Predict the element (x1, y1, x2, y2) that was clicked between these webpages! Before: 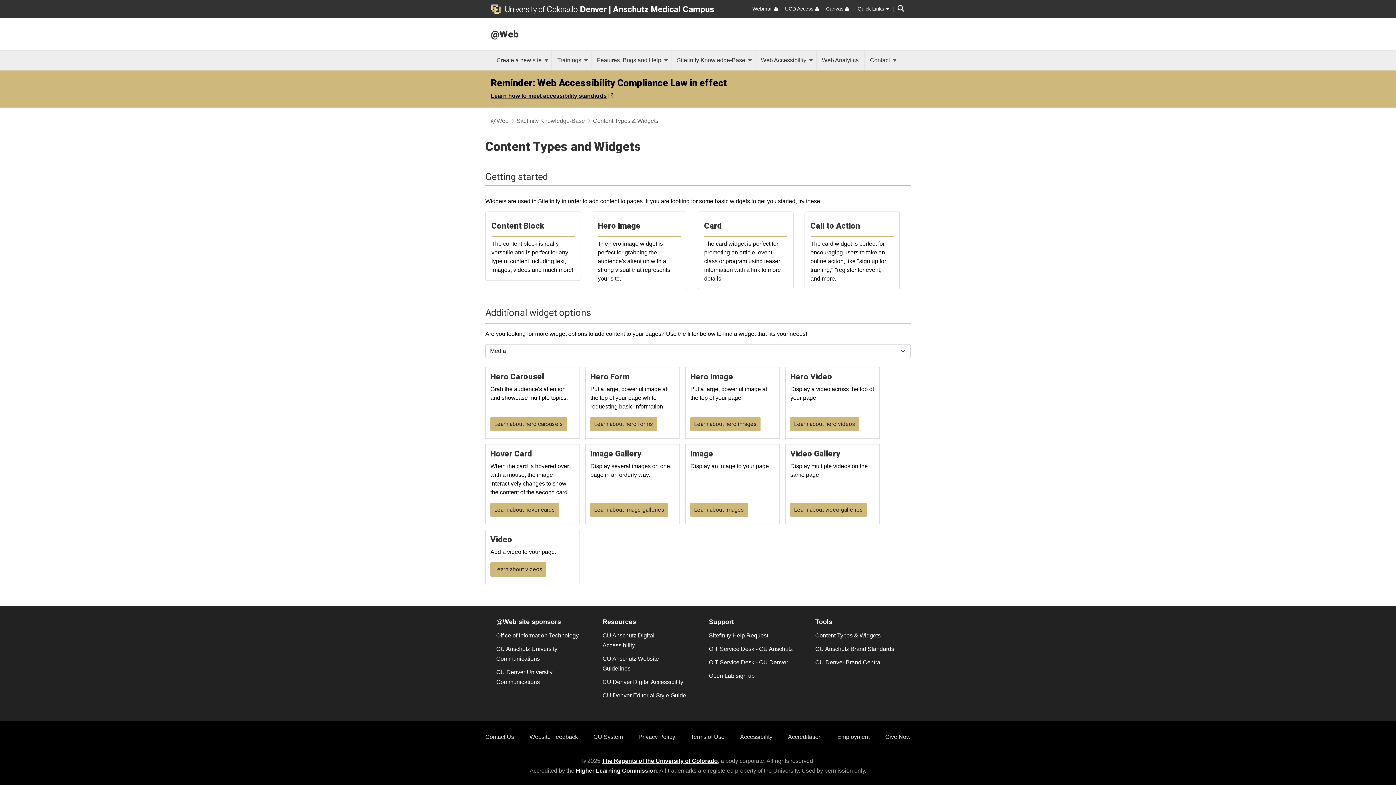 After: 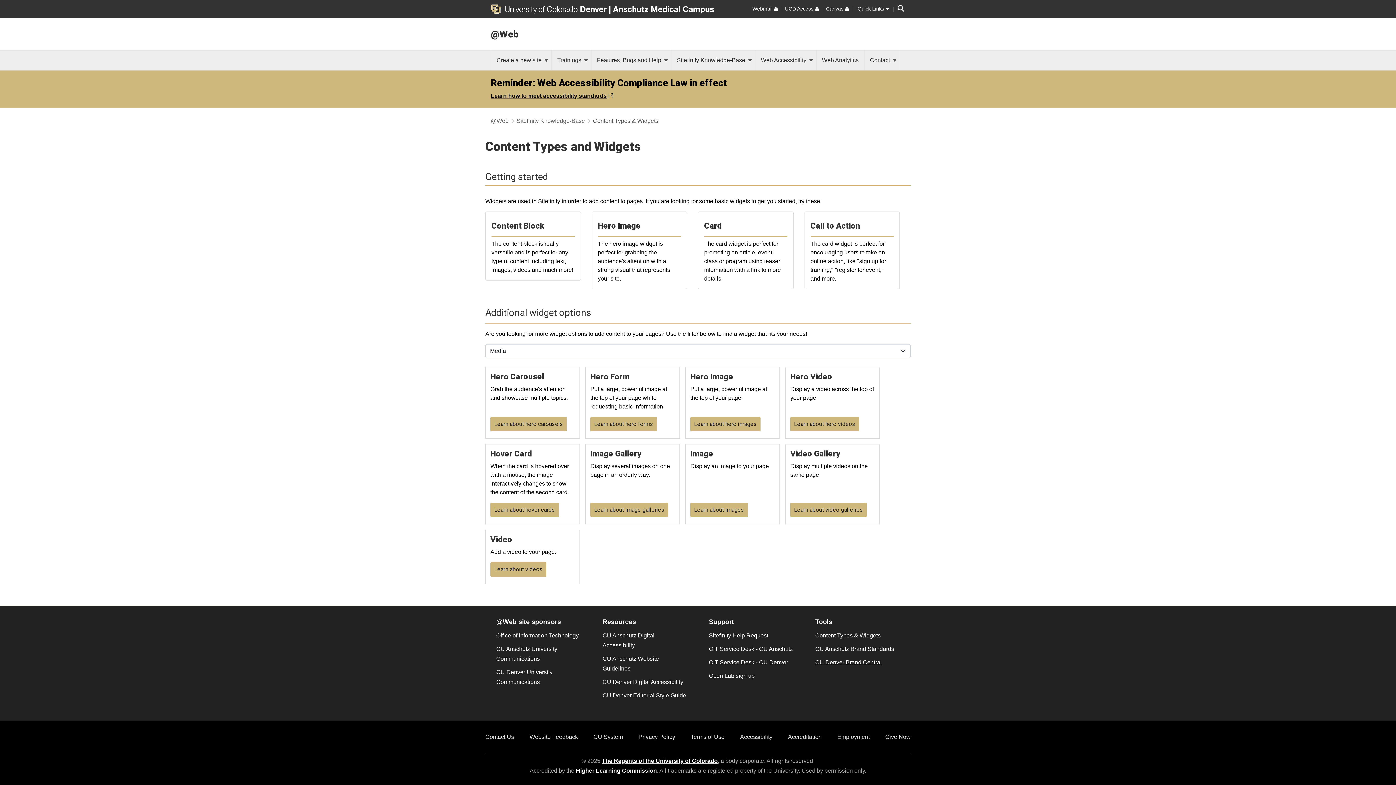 Action: bbox: (815, 657, 900, 667) label: CU Denver Brand Central